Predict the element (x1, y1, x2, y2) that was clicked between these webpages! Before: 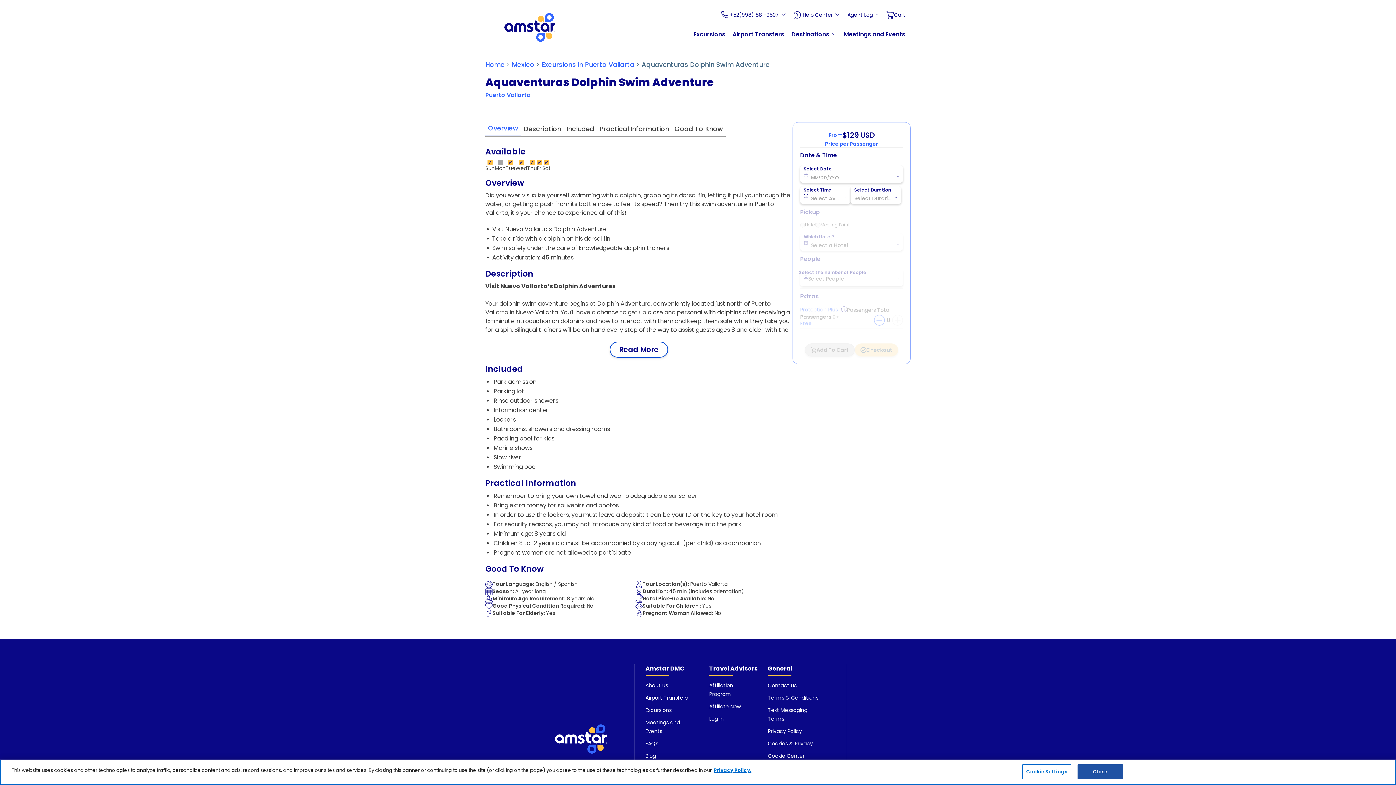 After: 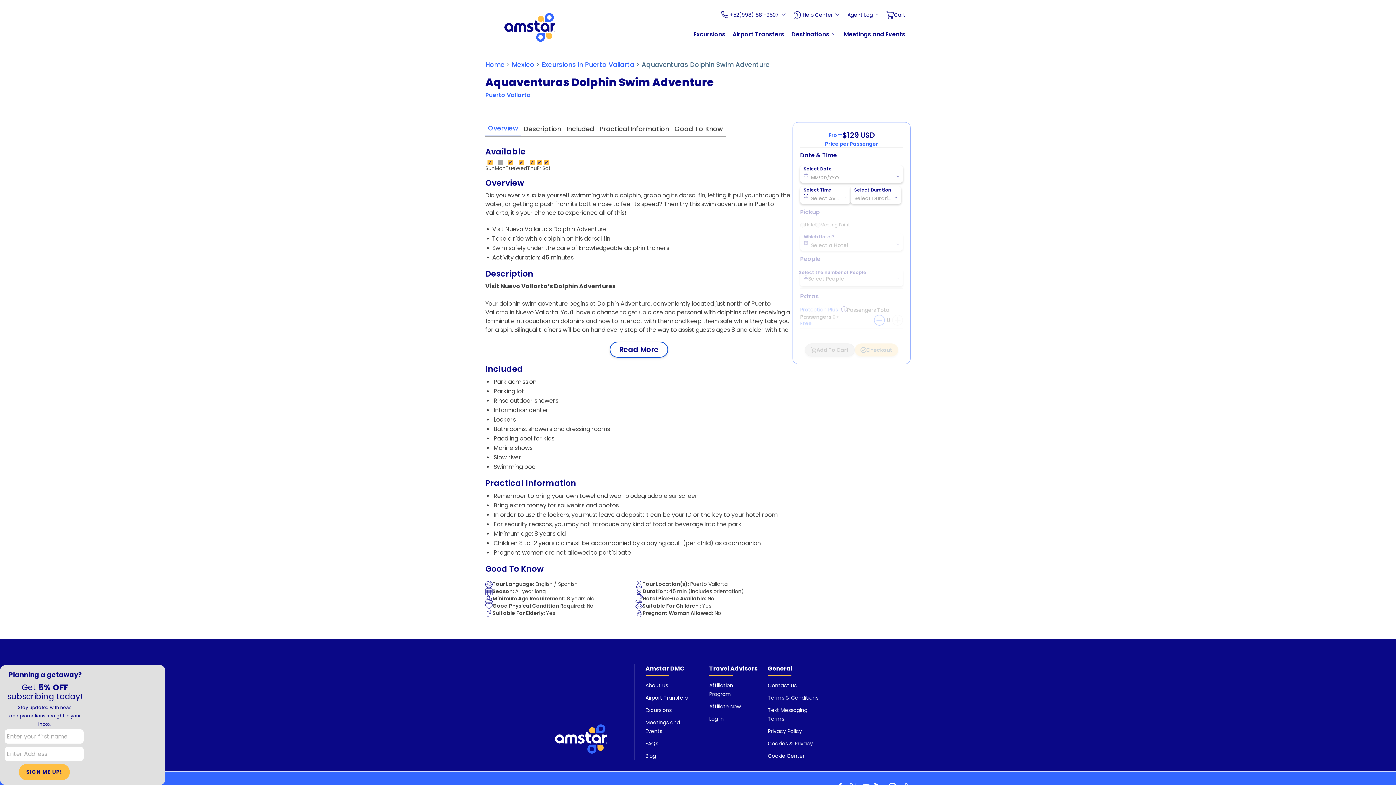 Action: label: Log In bbox: (709, 715, 723, 722)